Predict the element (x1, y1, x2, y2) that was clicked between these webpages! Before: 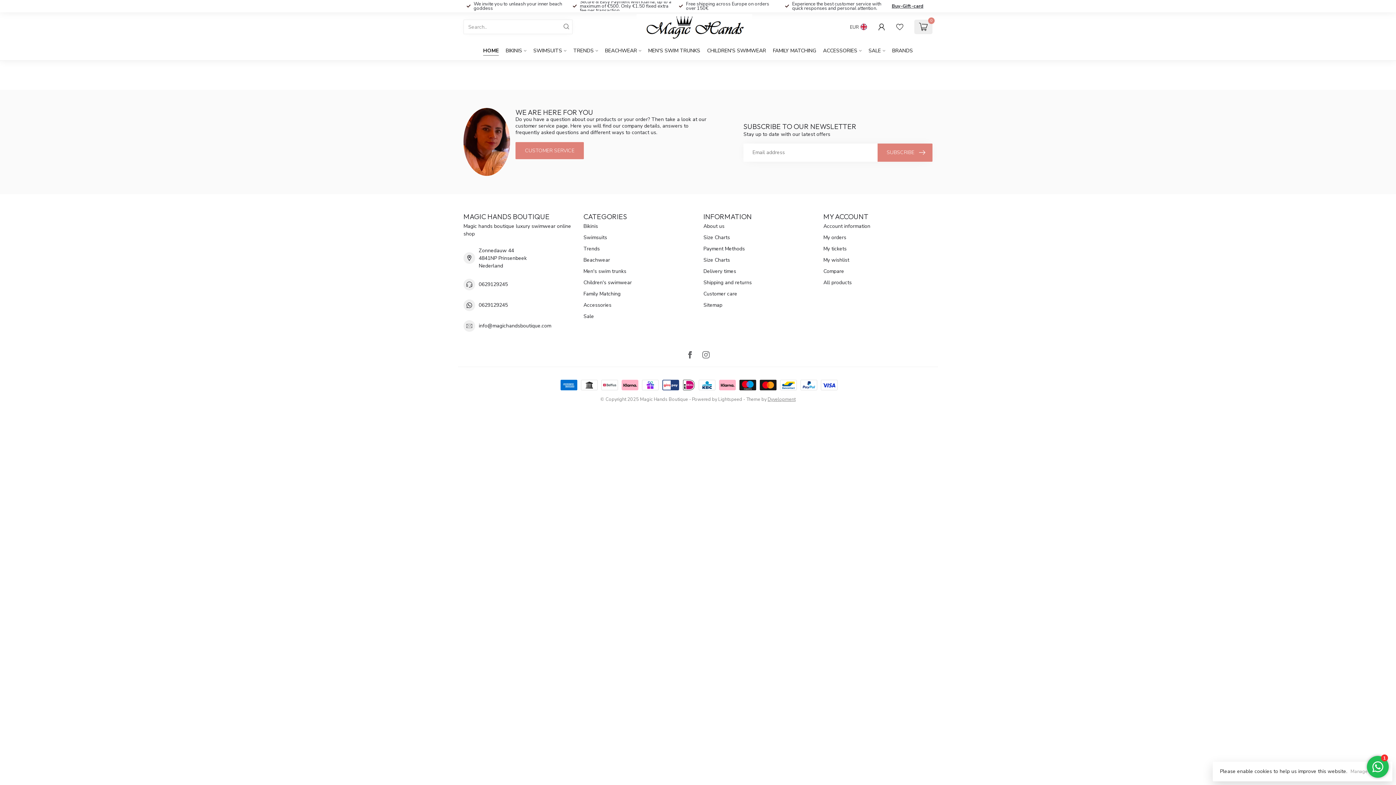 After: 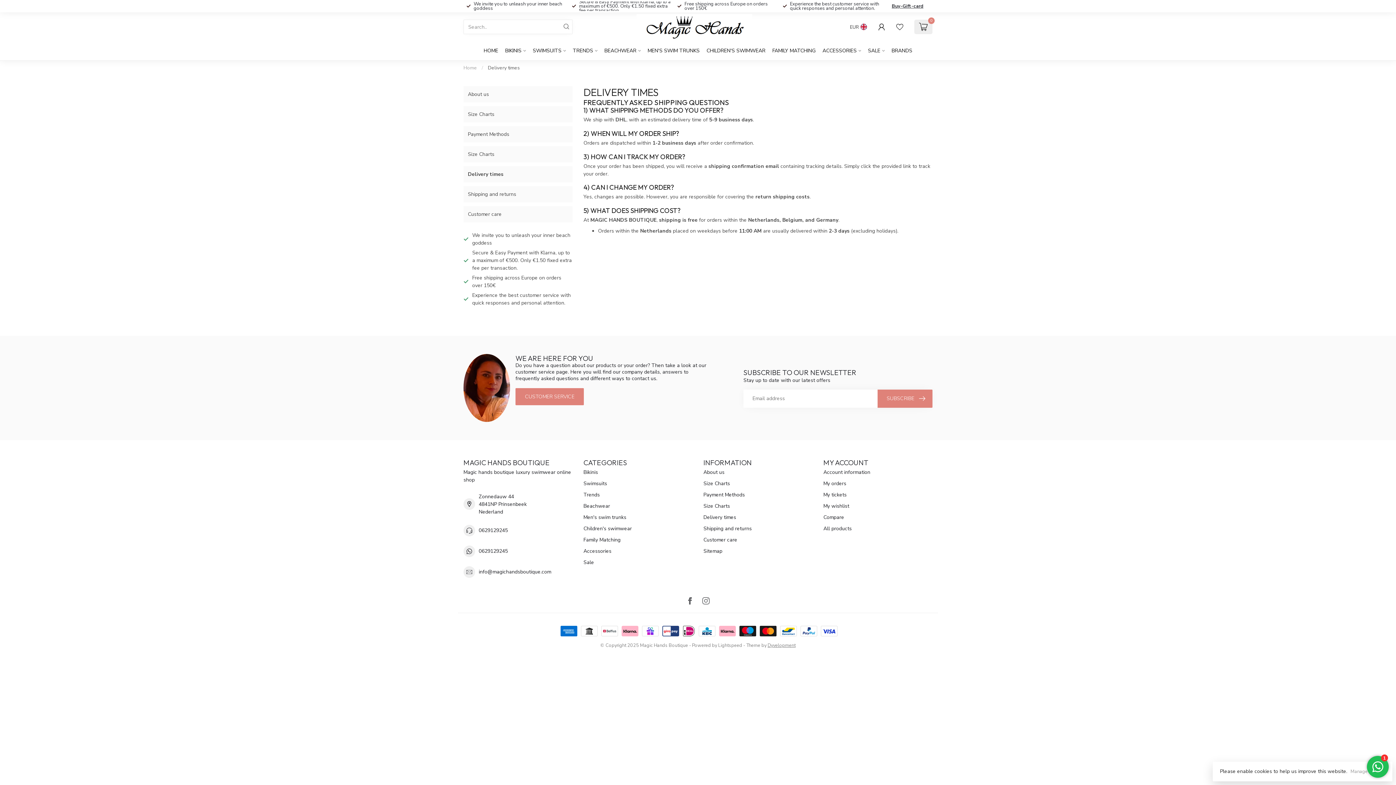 Action: bbox: (703, 265, 812, 277) label: Delivery times